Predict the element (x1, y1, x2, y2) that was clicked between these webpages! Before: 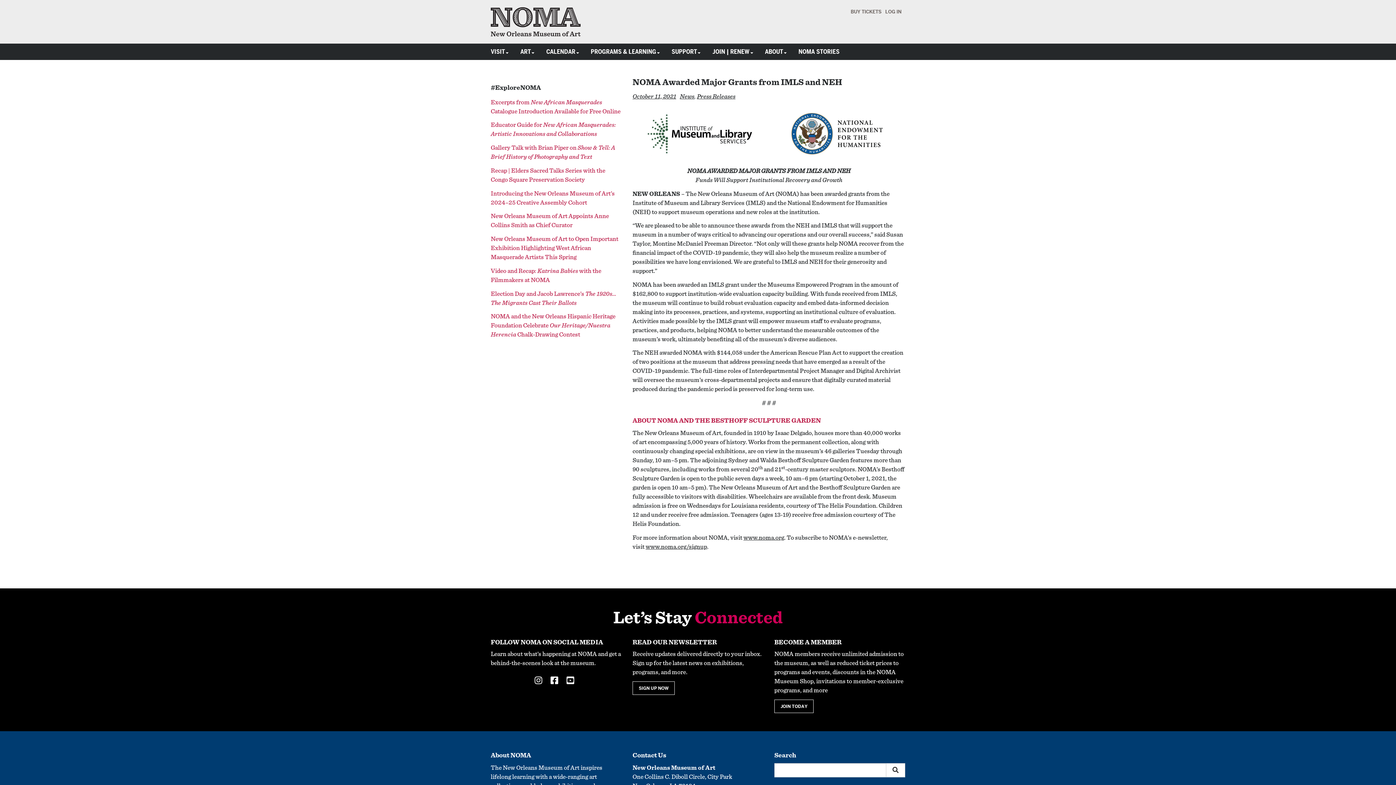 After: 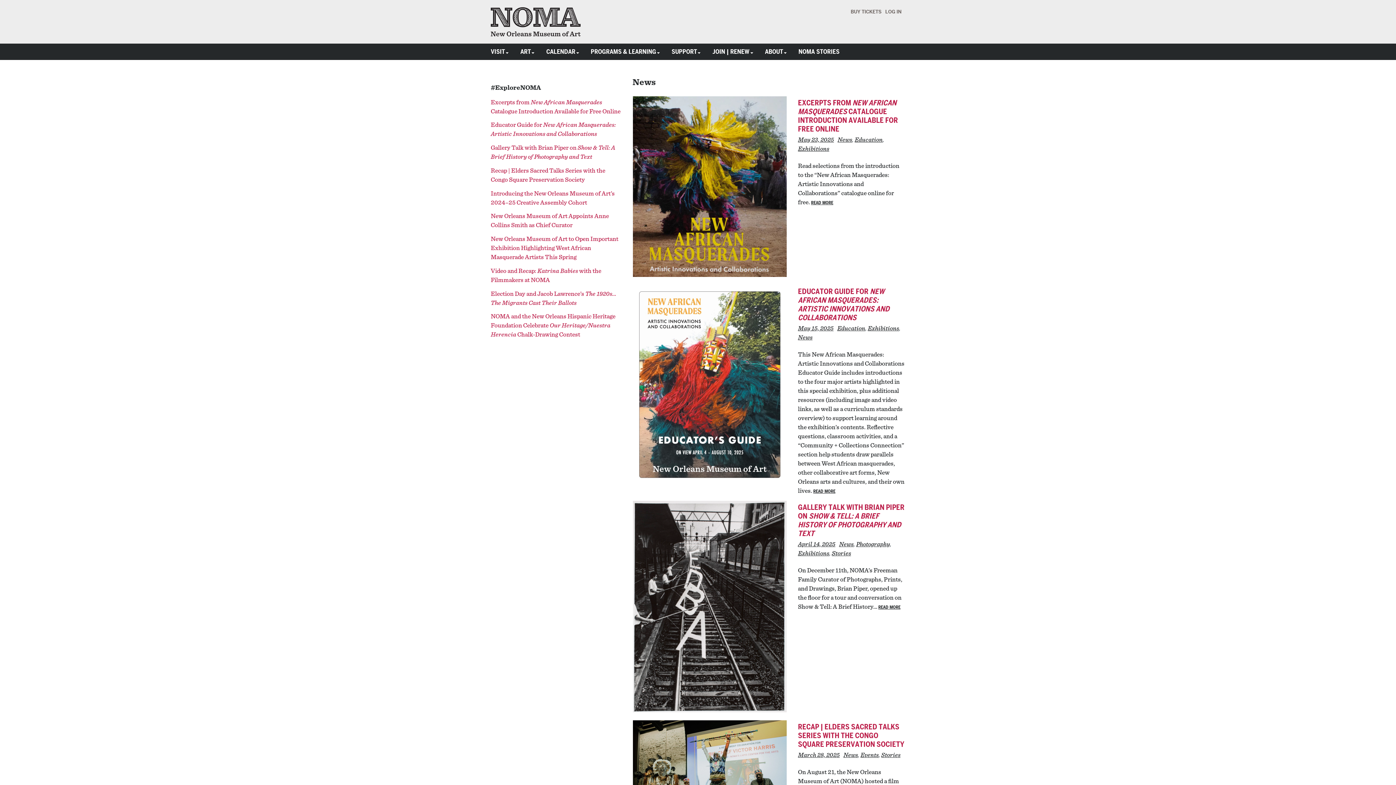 Action: bbox: (680, 92, 694, 99) label: News